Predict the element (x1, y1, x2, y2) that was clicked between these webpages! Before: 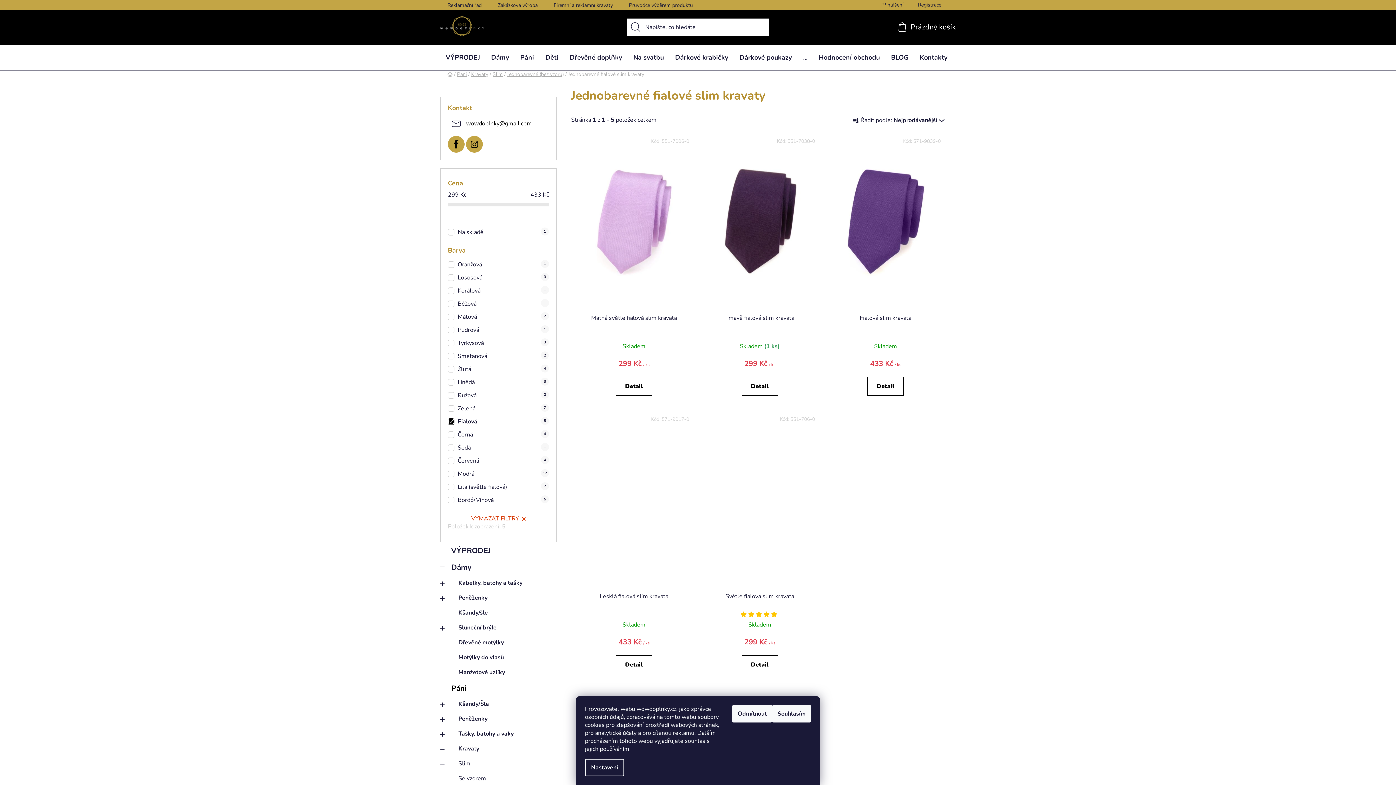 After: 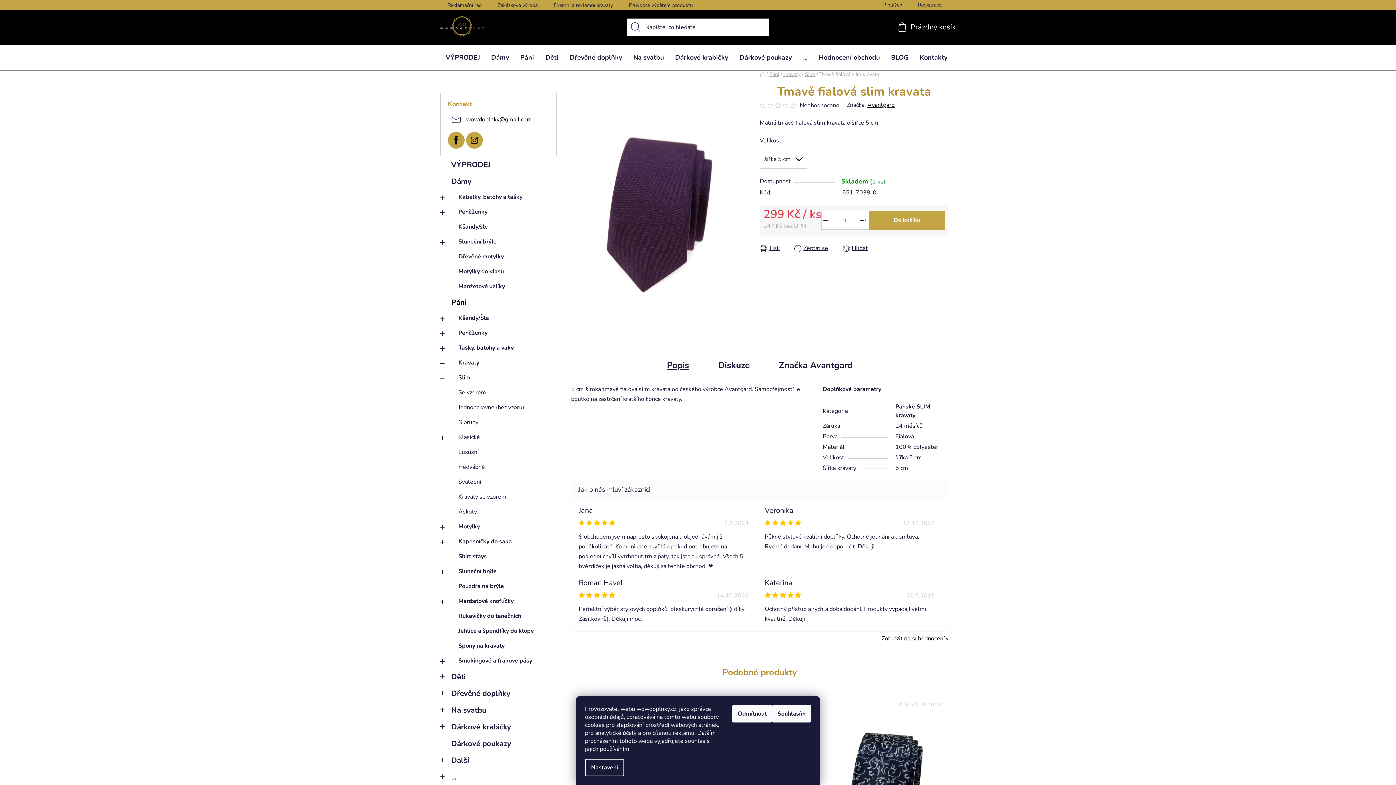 Action: bbox: (701, 133, 818, 310)